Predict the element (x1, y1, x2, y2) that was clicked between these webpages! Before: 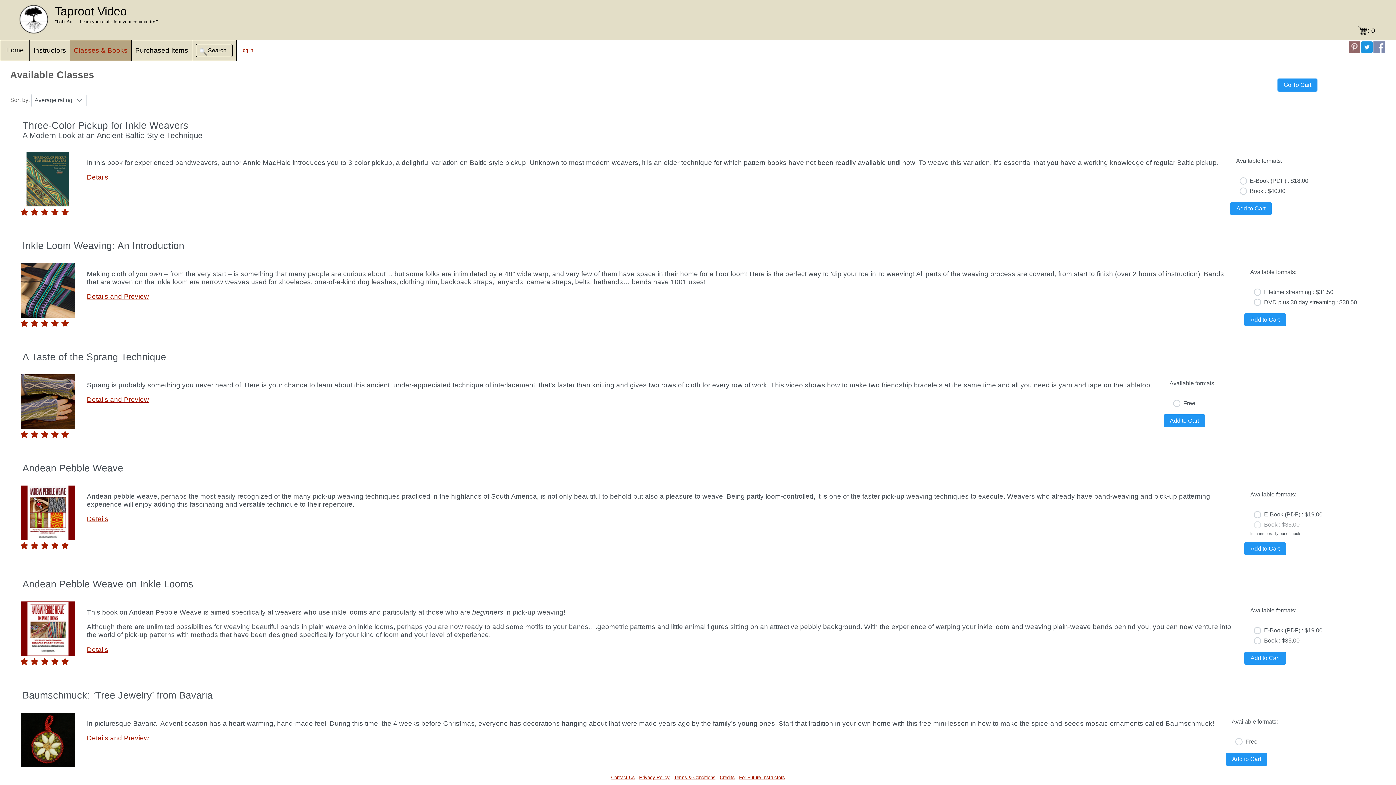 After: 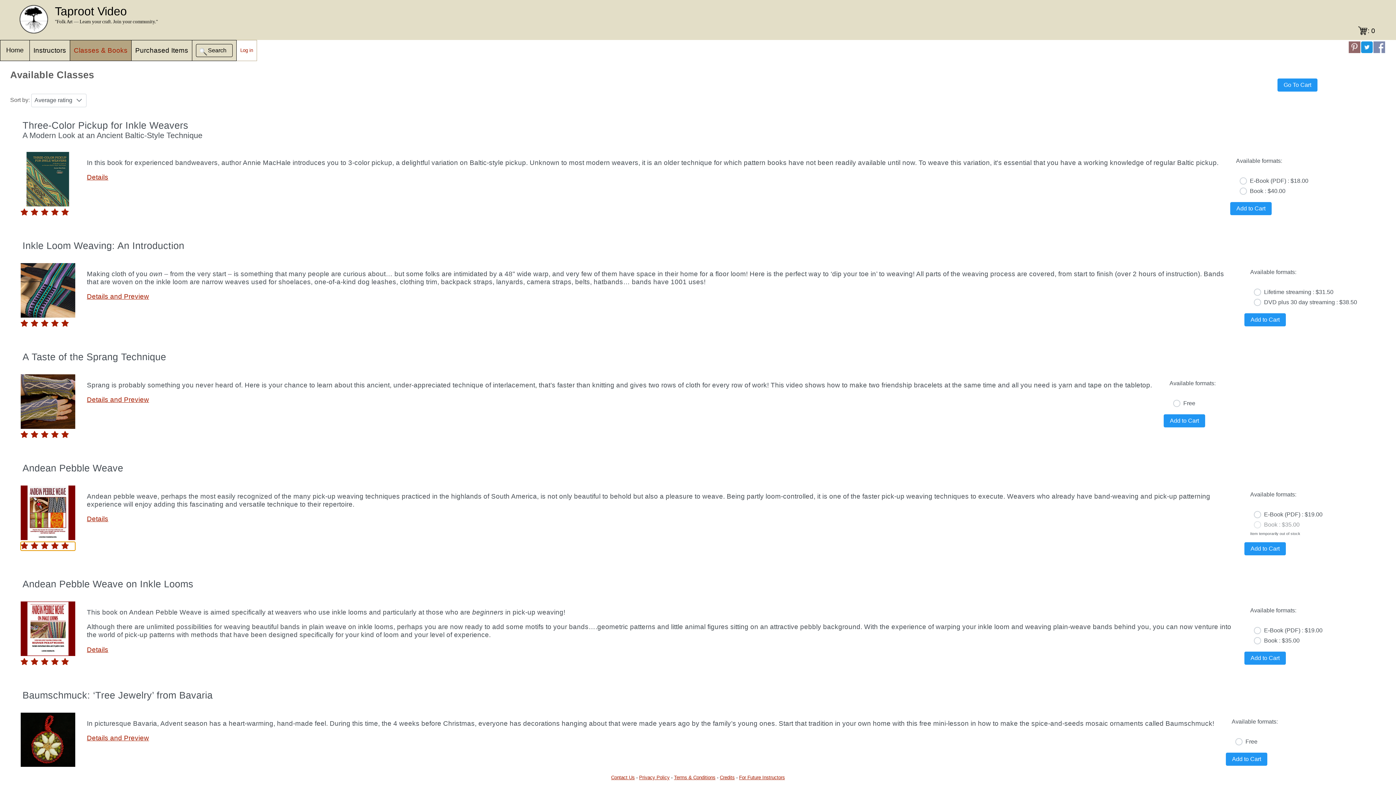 Action: bbox: (61, 542, 68, 549)